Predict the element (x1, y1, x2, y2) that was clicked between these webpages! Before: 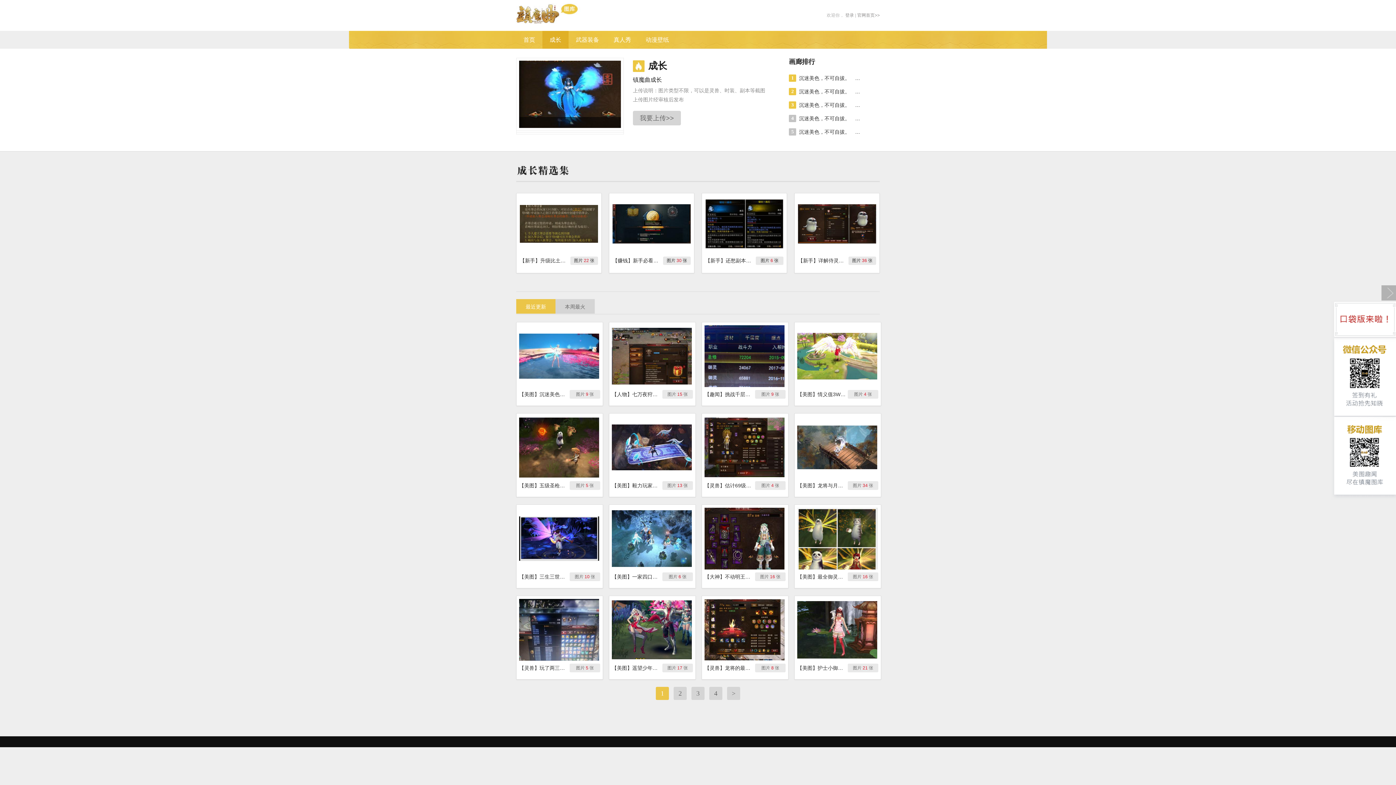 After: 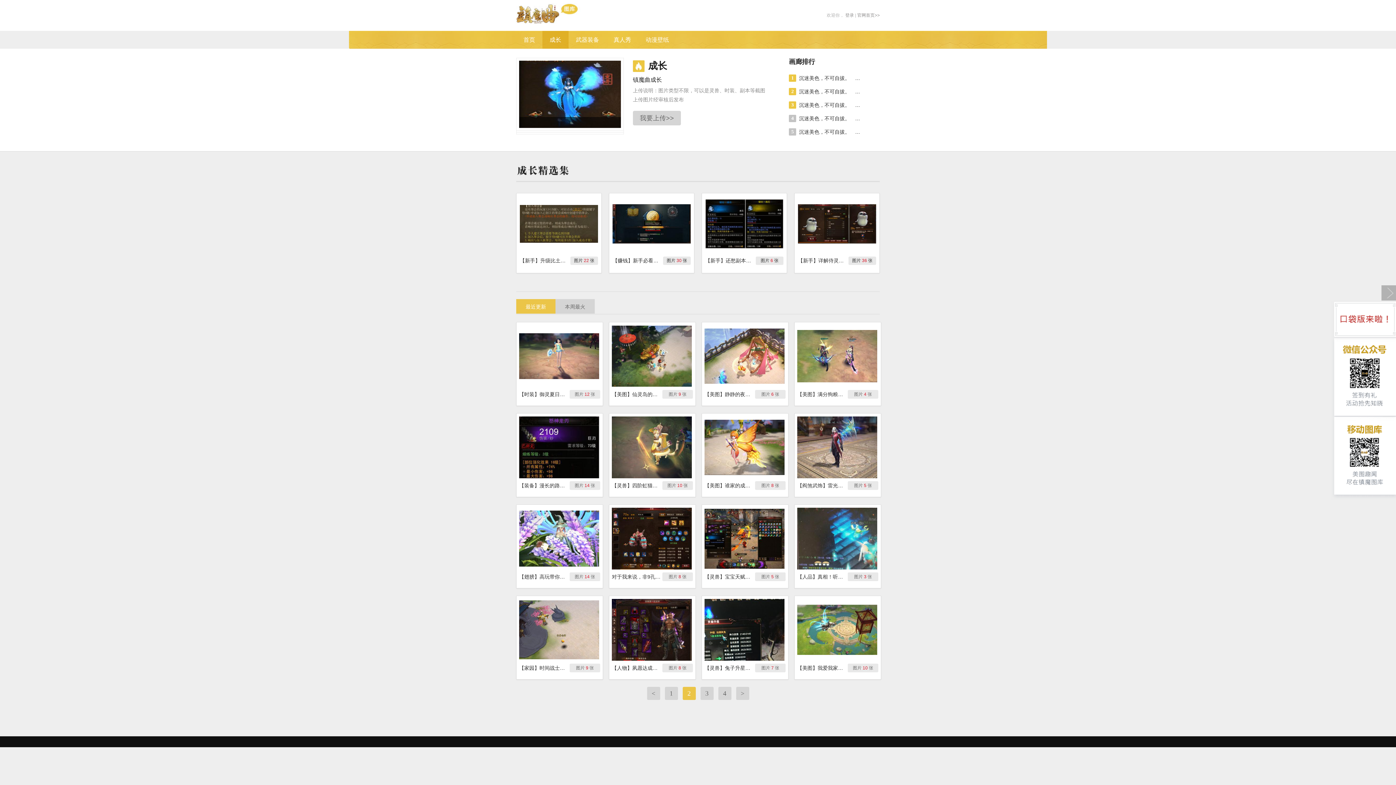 Action: label: > bbox: (727, 687, 740, 700)